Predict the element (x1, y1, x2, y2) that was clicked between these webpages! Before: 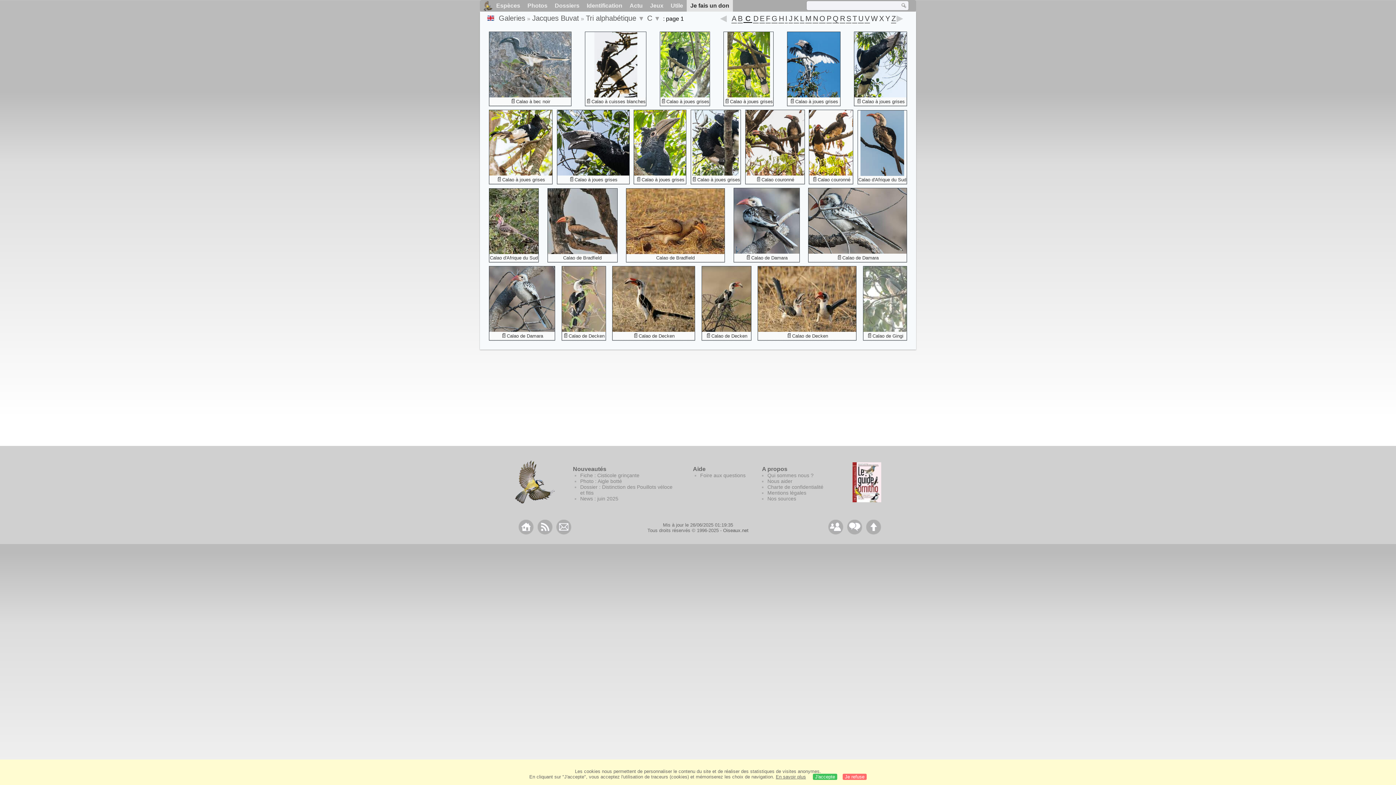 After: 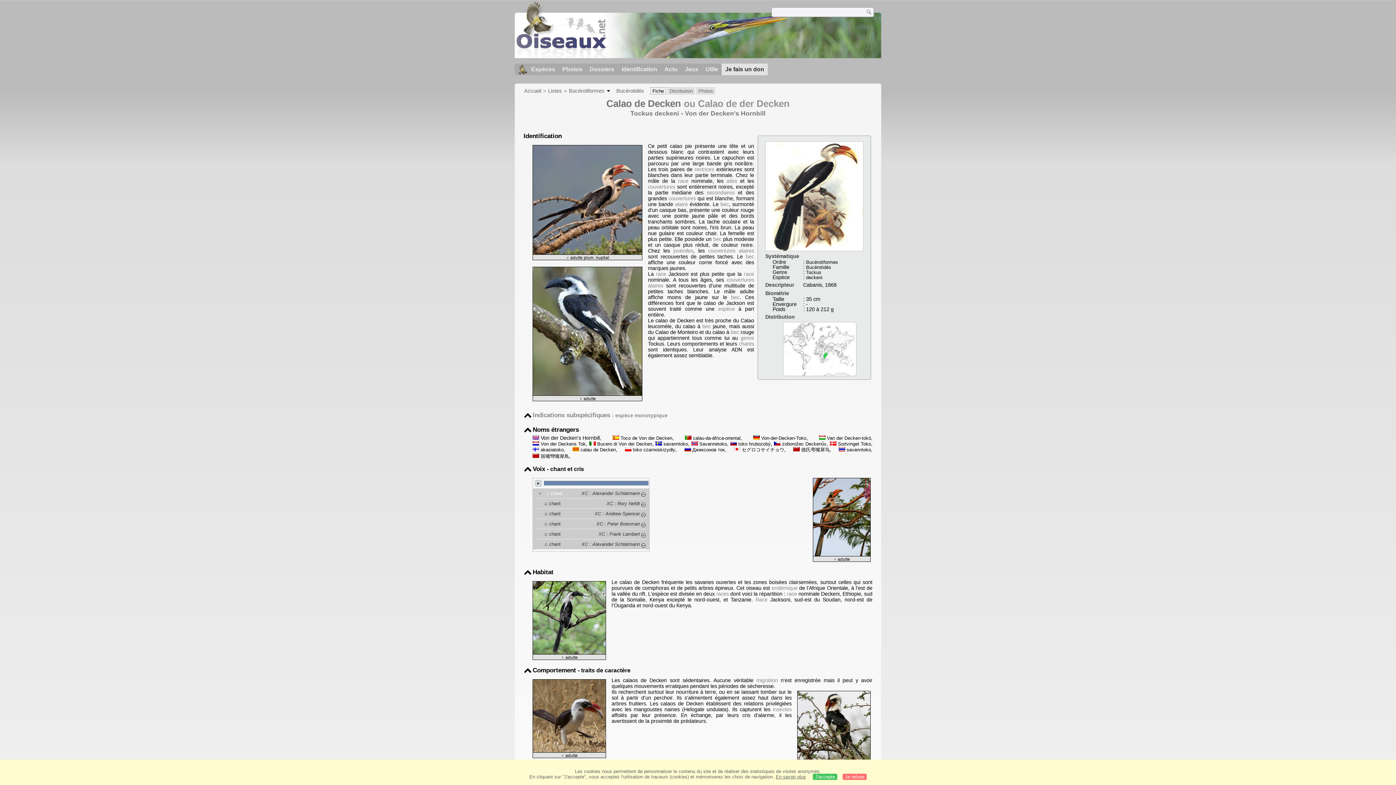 Action: label: Calao de Decken bbox: (758, 332, 856, 340)